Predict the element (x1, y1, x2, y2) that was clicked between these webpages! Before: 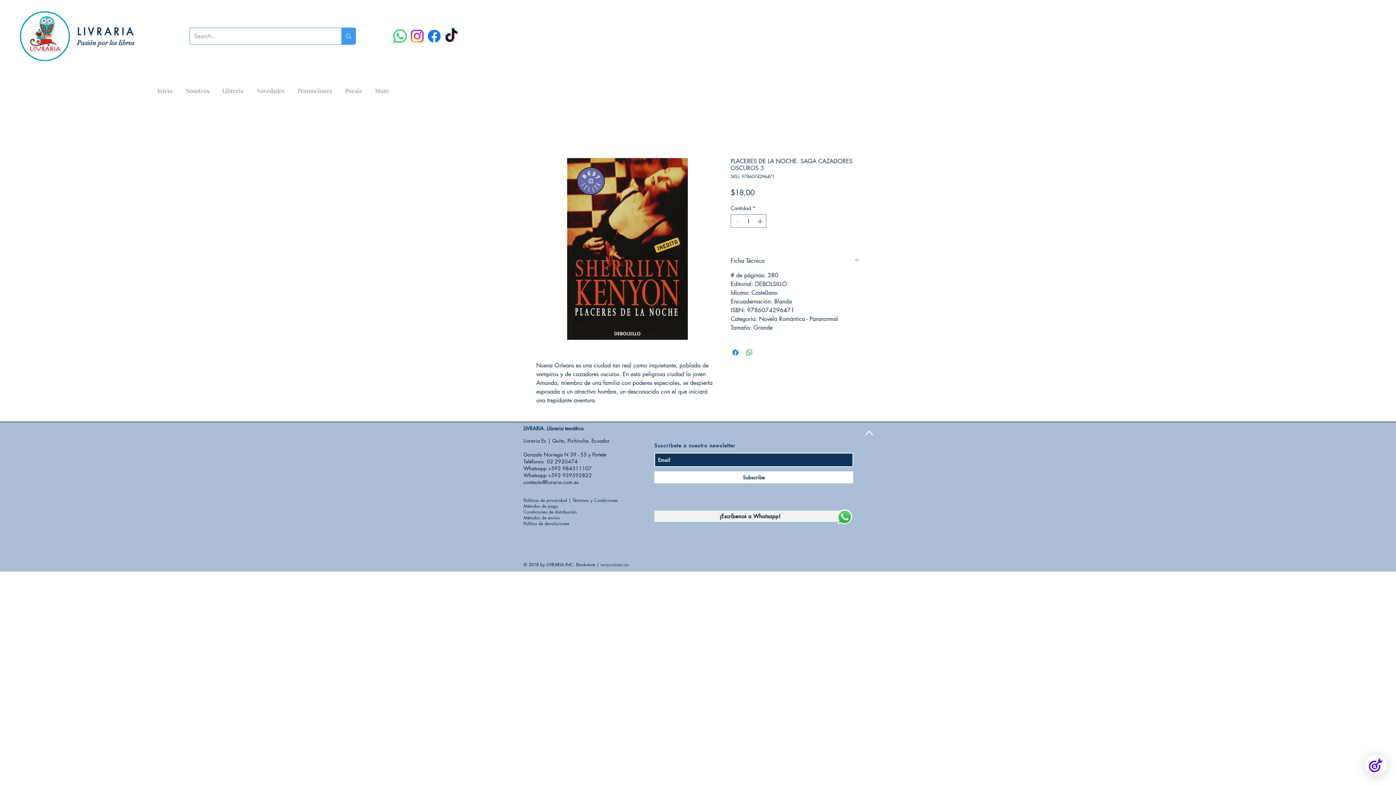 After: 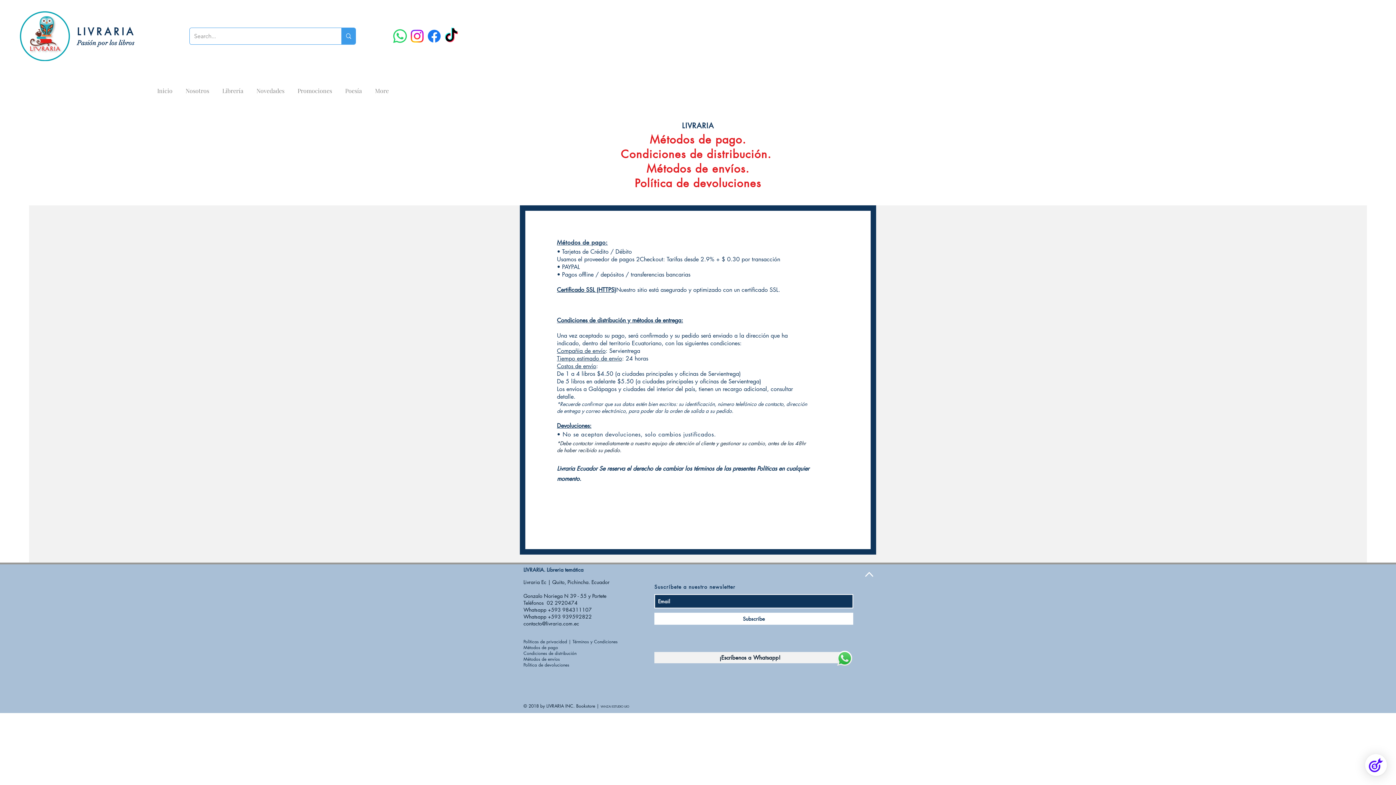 Action: bbox: (523, 520, 569, 526) label: Política de devoluciones